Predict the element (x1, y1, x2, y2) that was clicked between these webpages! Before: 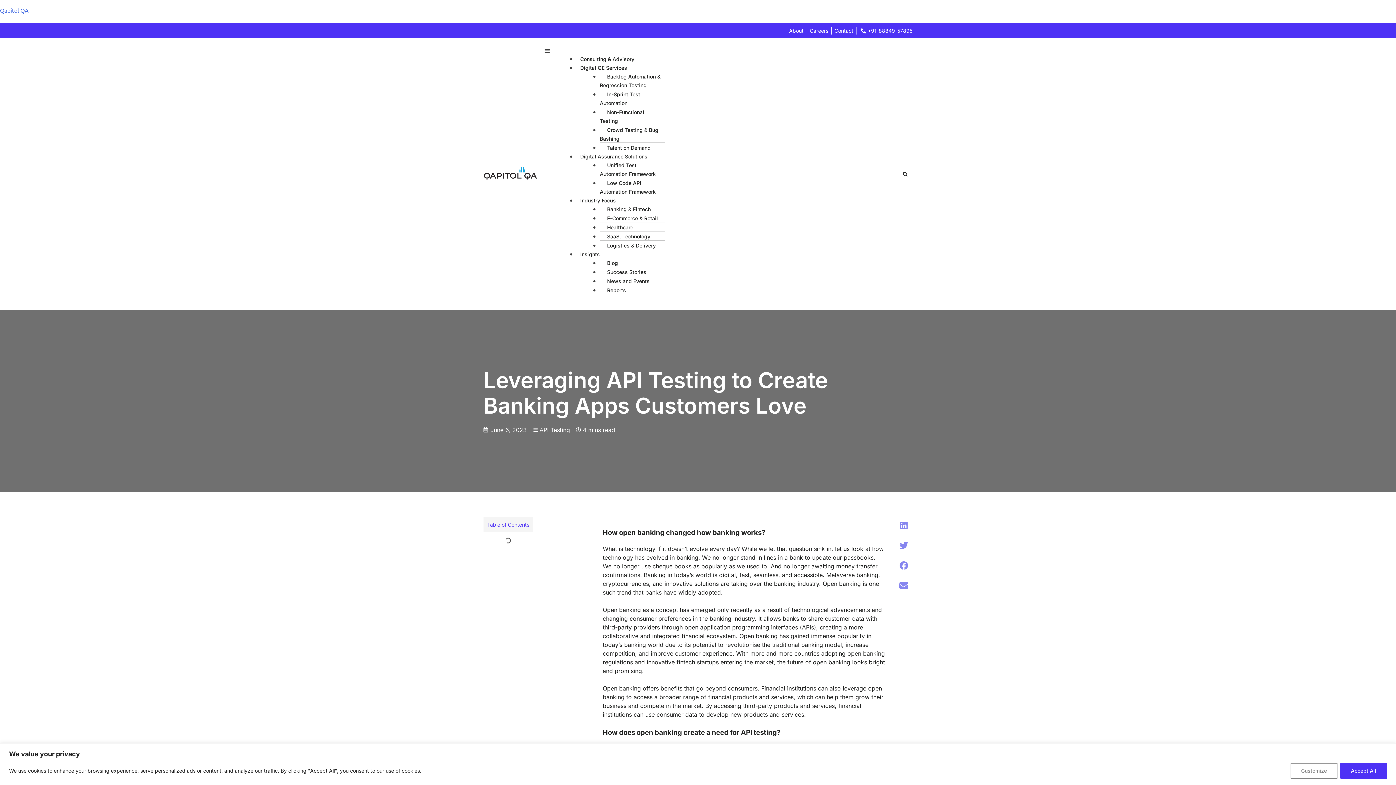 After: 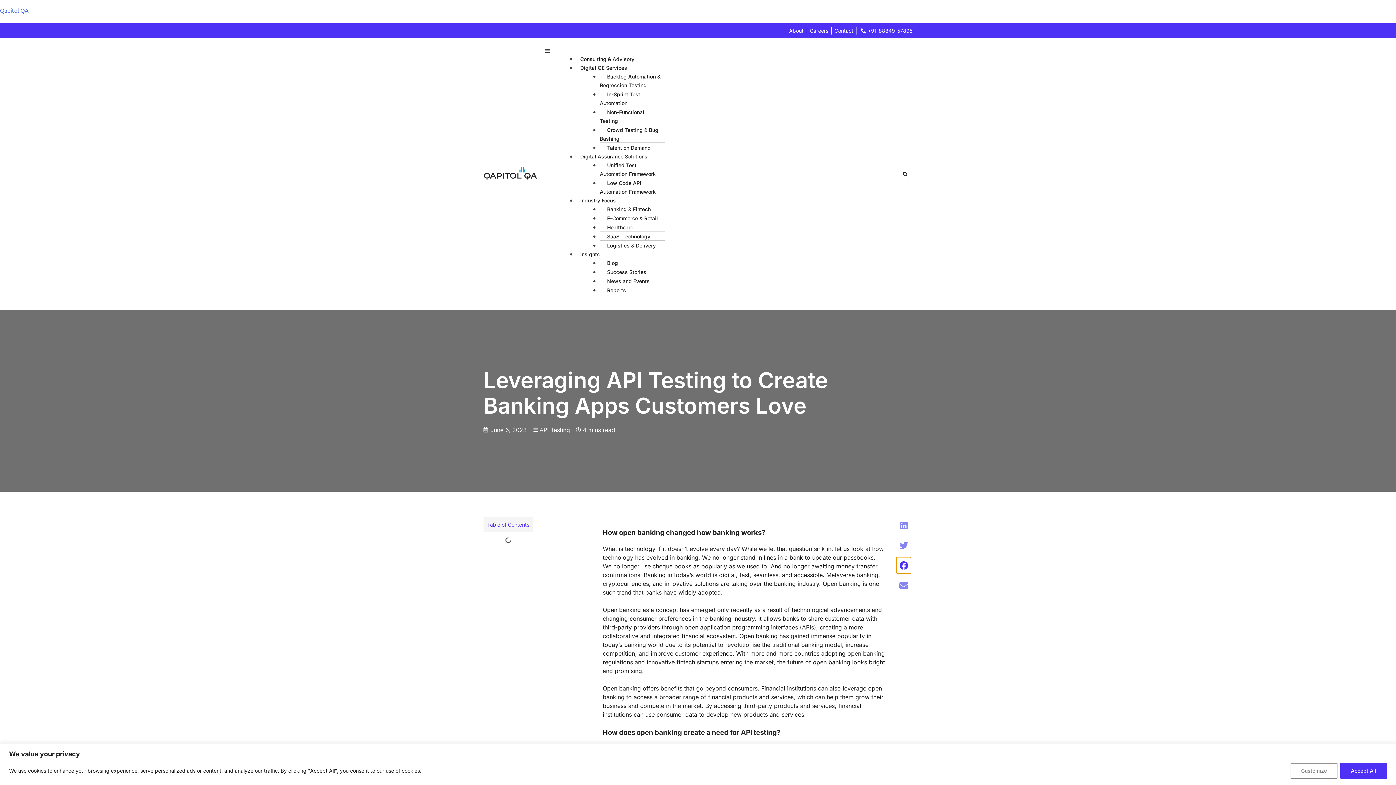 Action: label: Share on facebook bbox: (896, 557, 911, 573)